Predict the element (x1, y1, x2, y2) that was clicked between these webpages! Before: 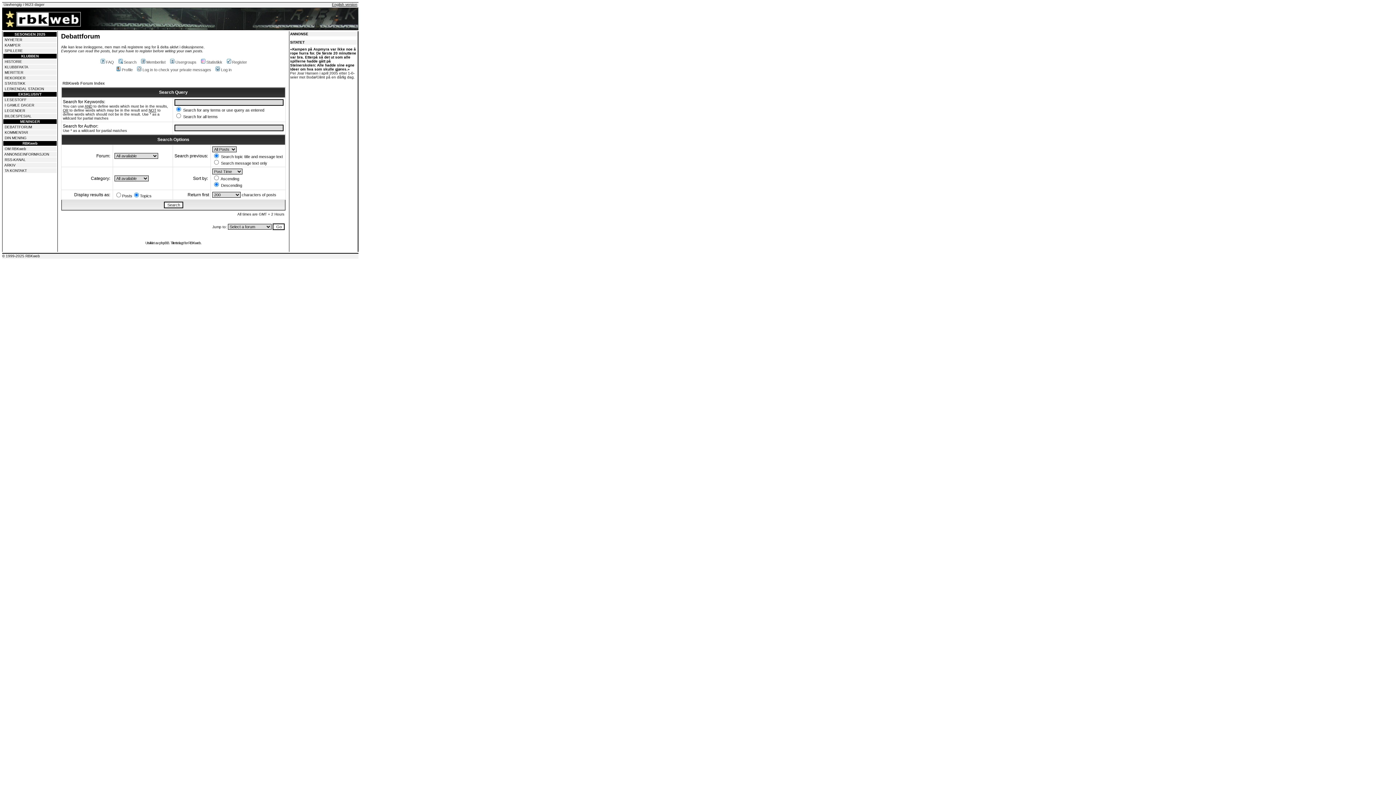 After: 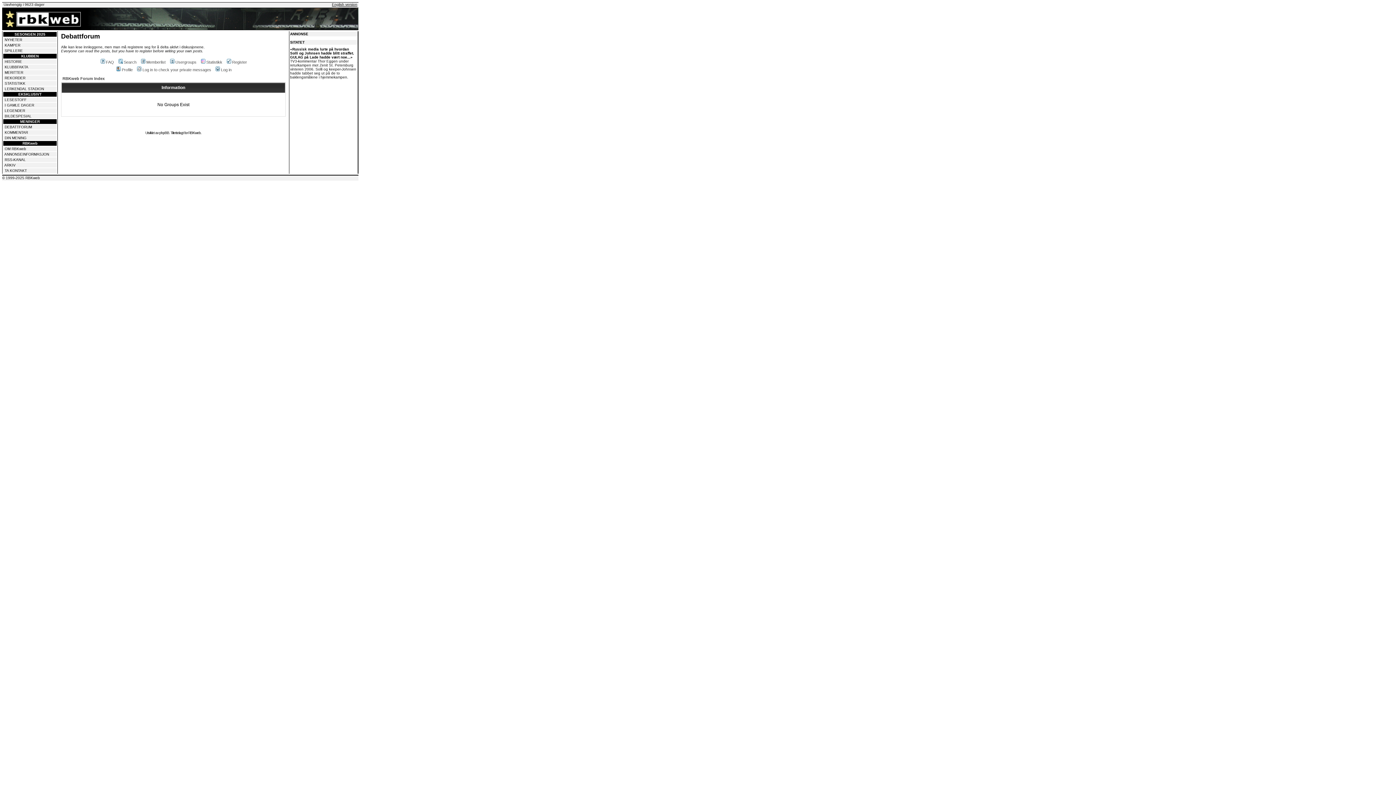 Action: label: Usergroups bbox: (168, 60, 196, 64)